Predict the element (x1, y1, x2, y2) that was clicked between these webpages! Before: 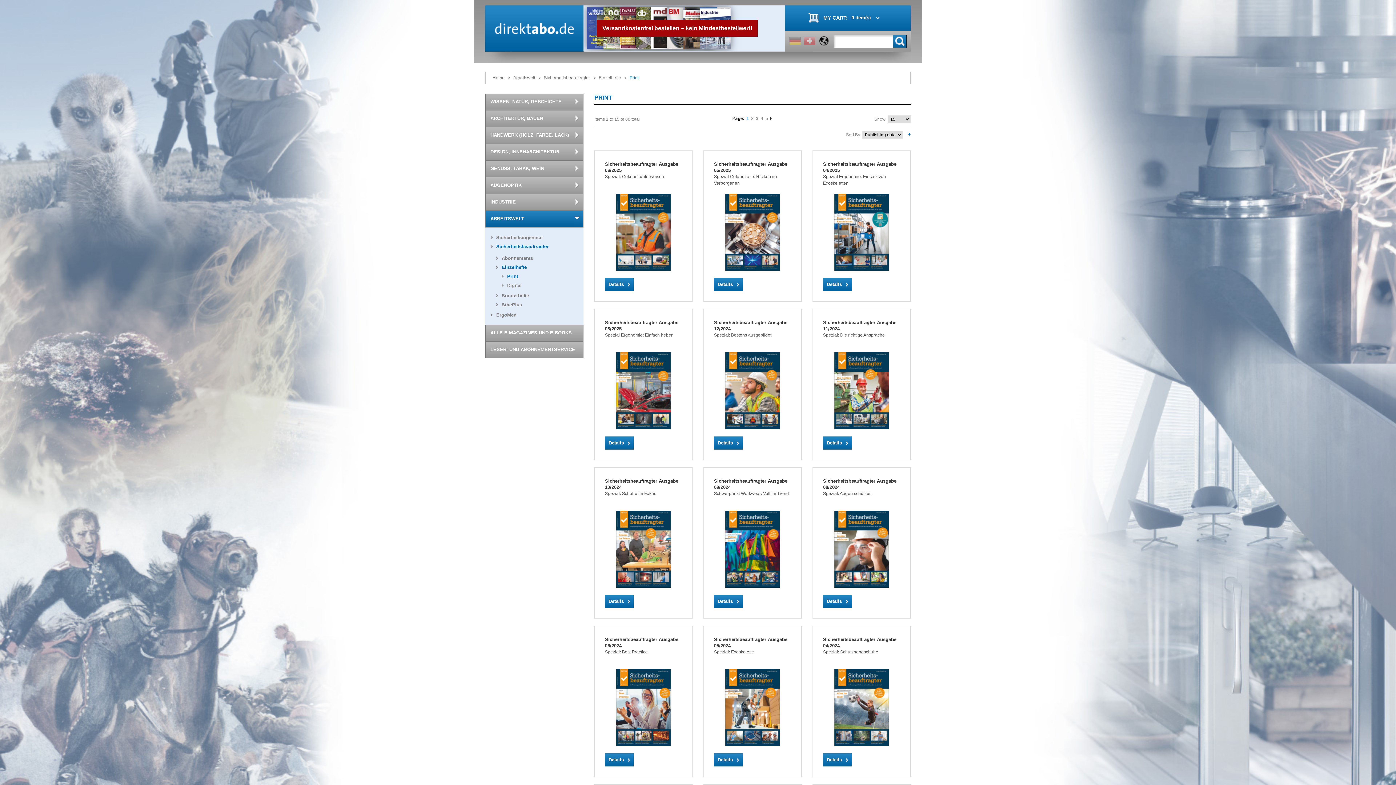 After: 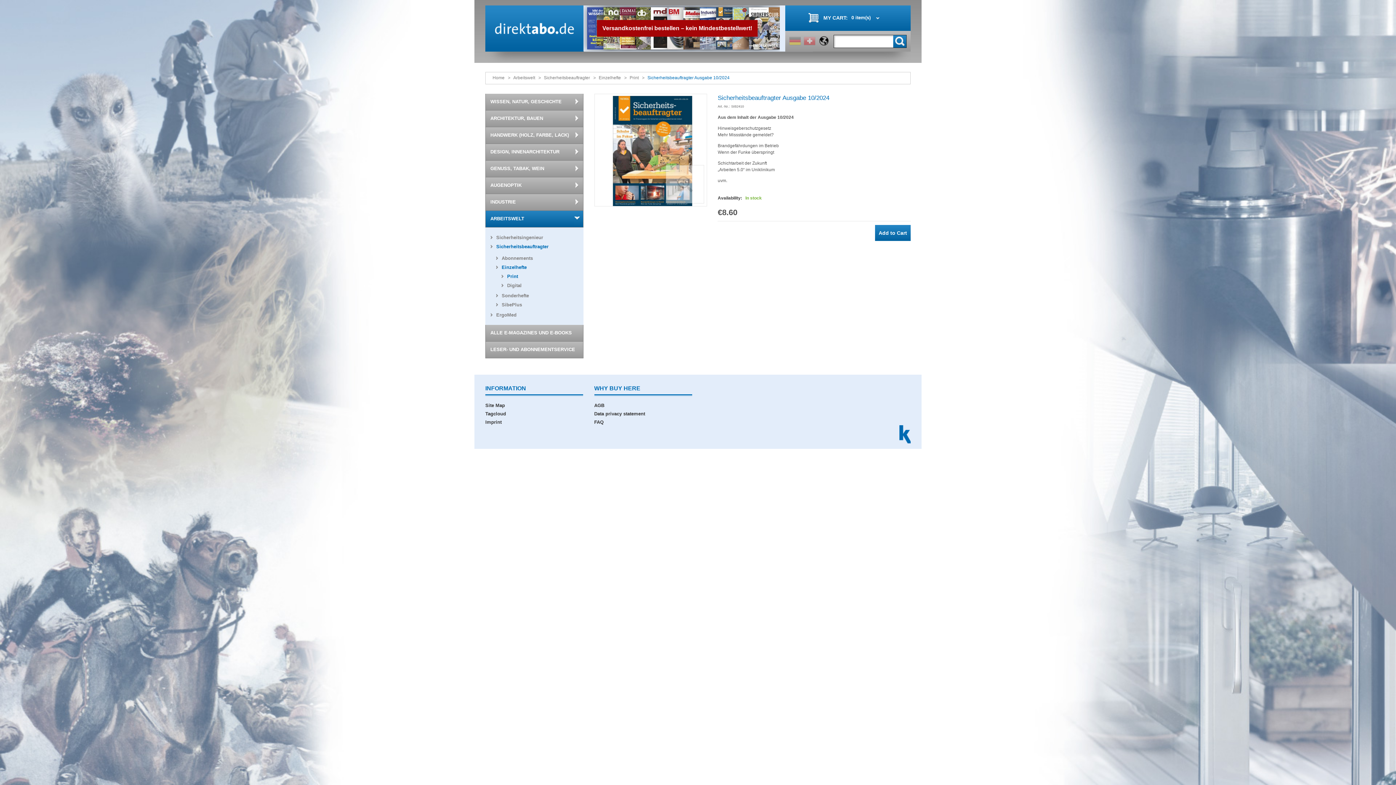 Action: bbox: (605, 595, 633, 608) label: Details